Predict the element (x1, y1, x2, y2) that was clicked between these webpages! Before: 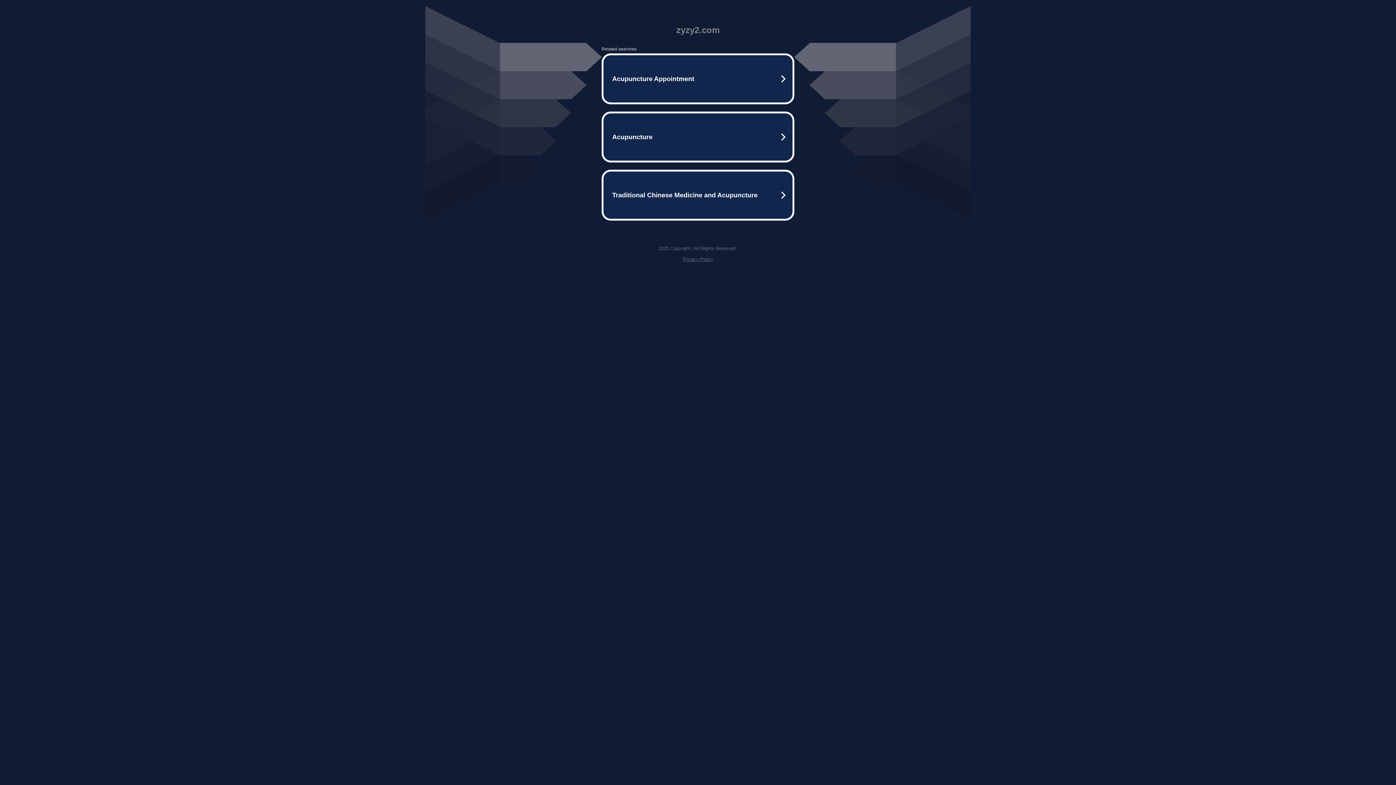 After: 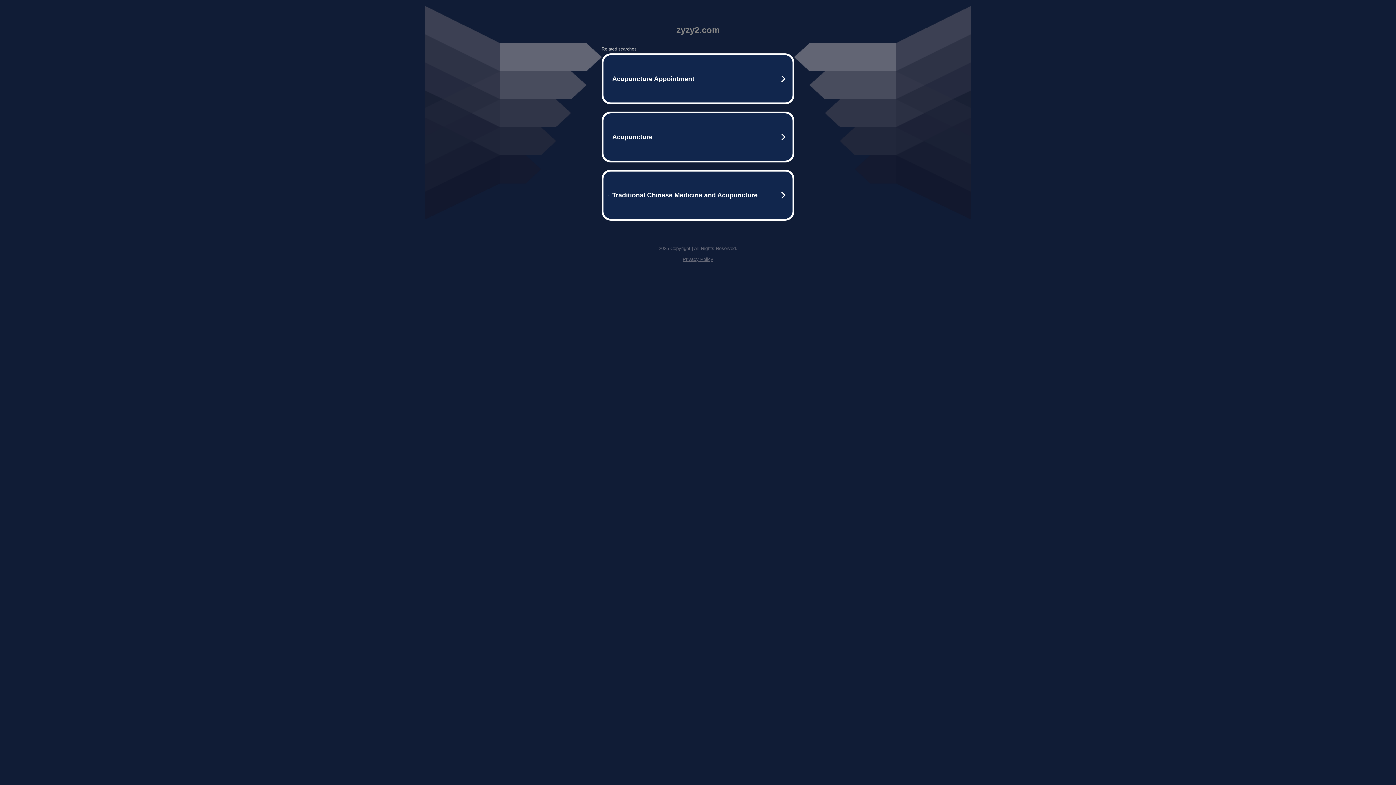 Action: bbox: (682, 256, 713, 262) label: Privacy Policy